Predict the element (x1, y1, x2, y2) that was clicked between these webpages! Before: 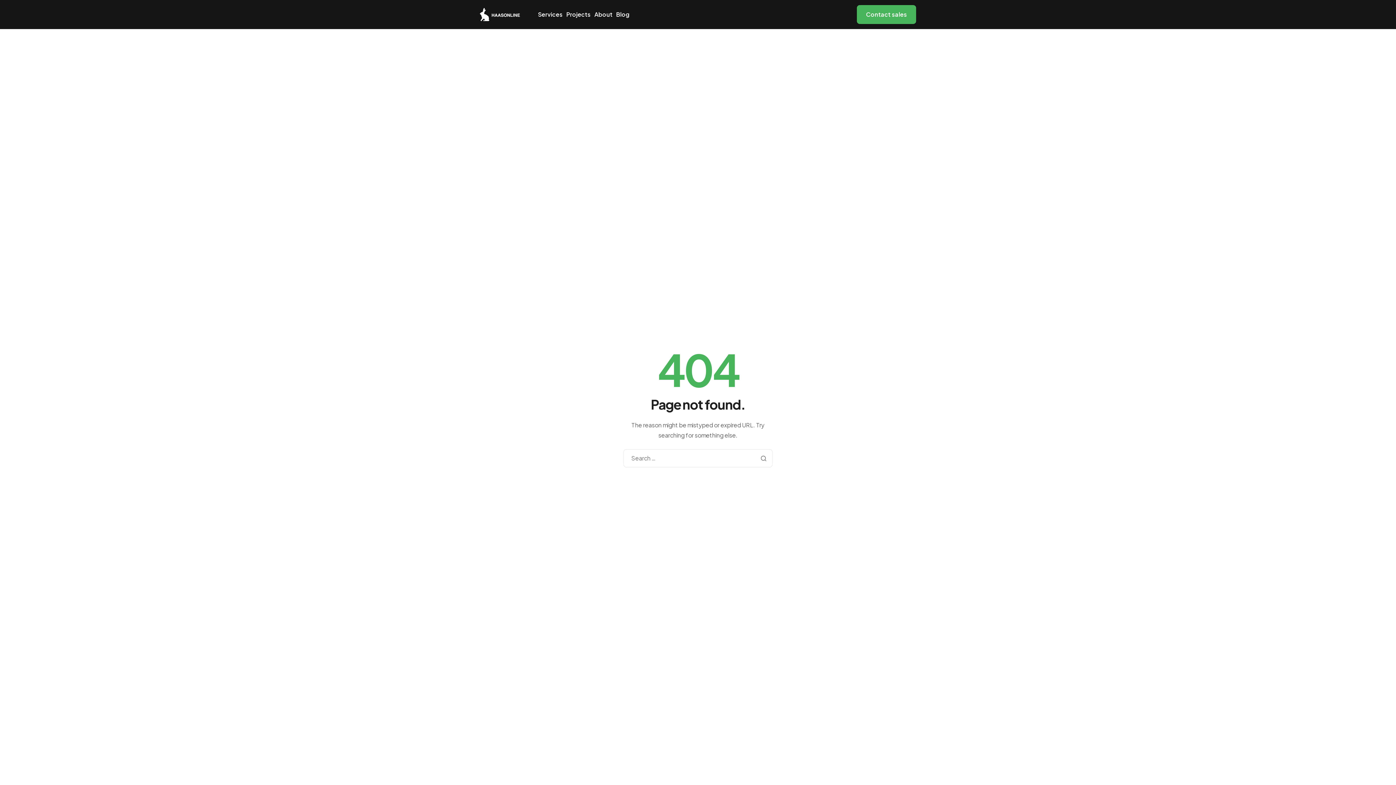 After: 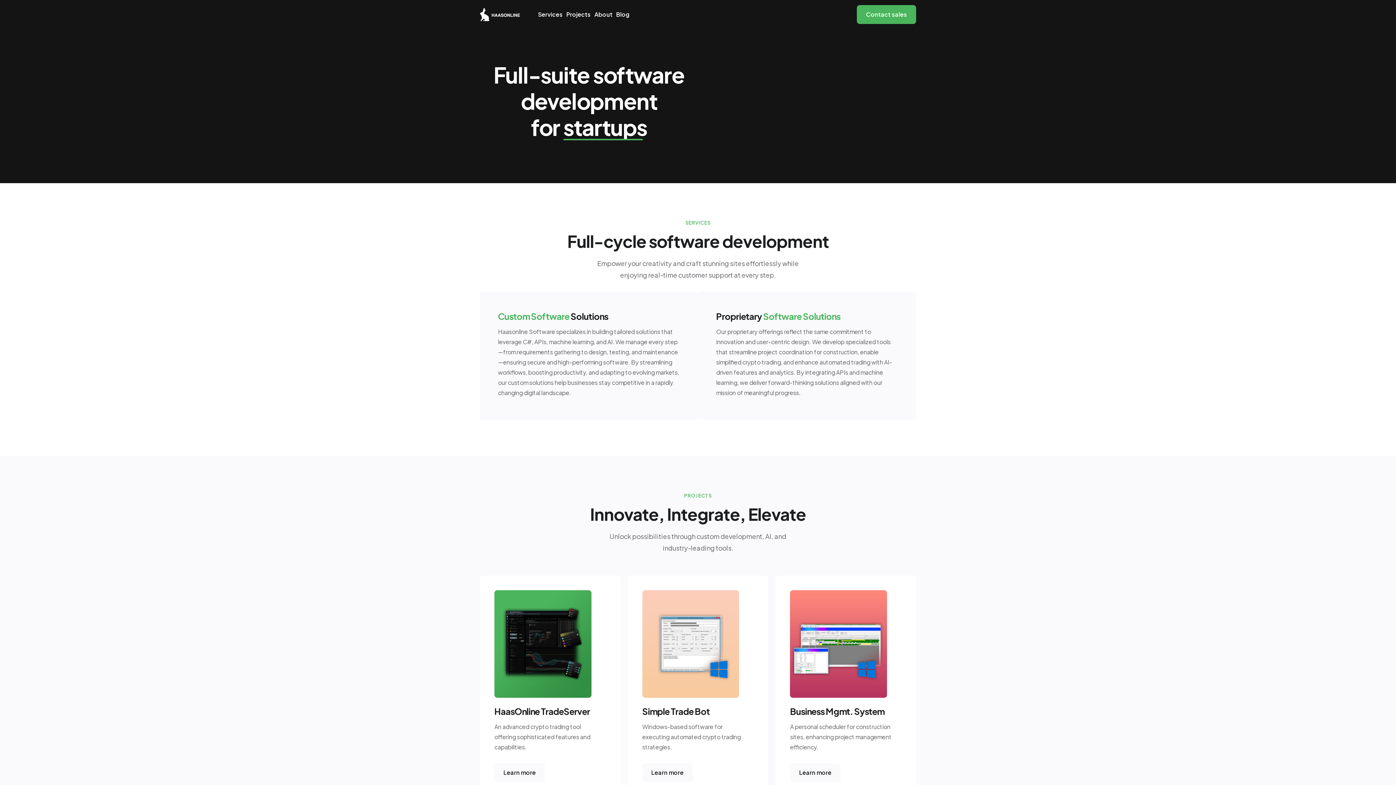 Action: bbox: (480, 9, 520, 17)